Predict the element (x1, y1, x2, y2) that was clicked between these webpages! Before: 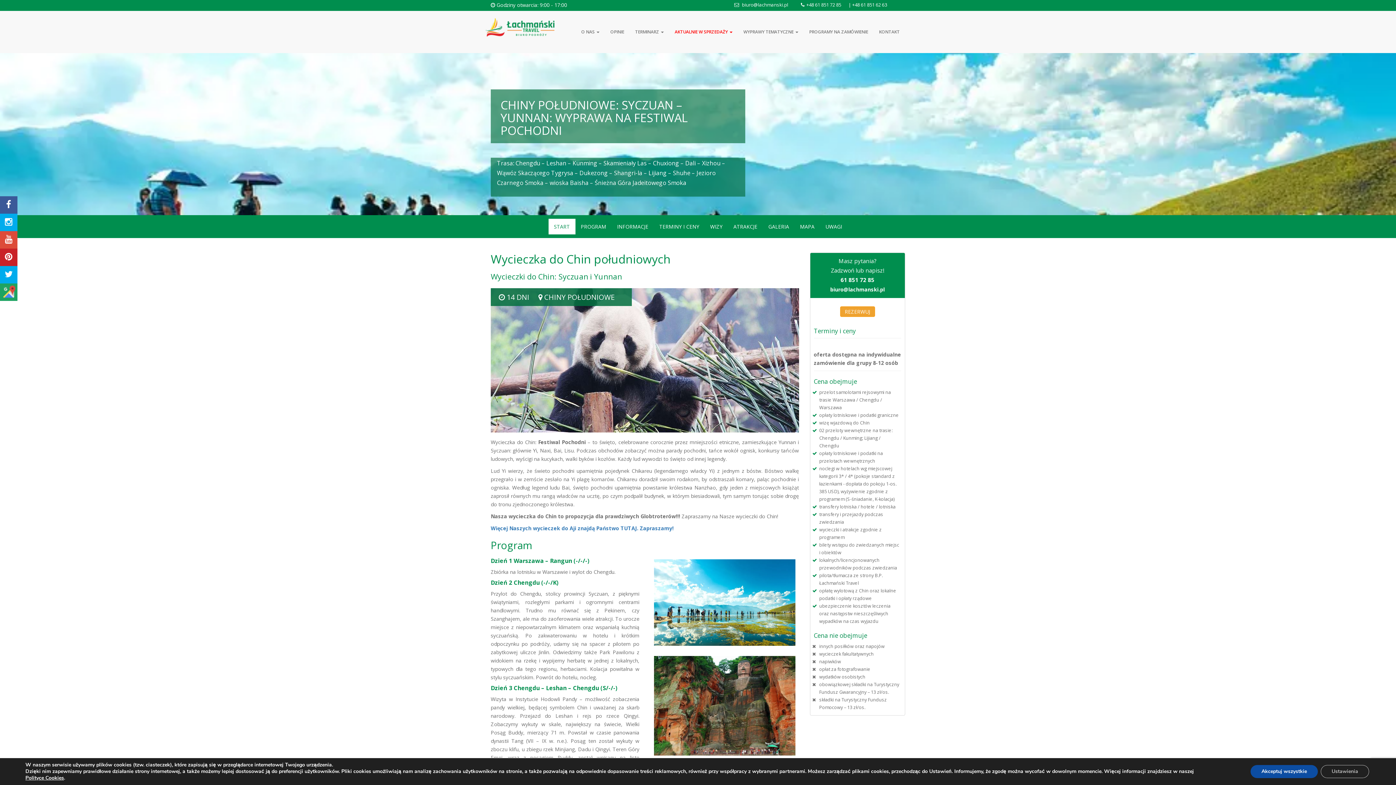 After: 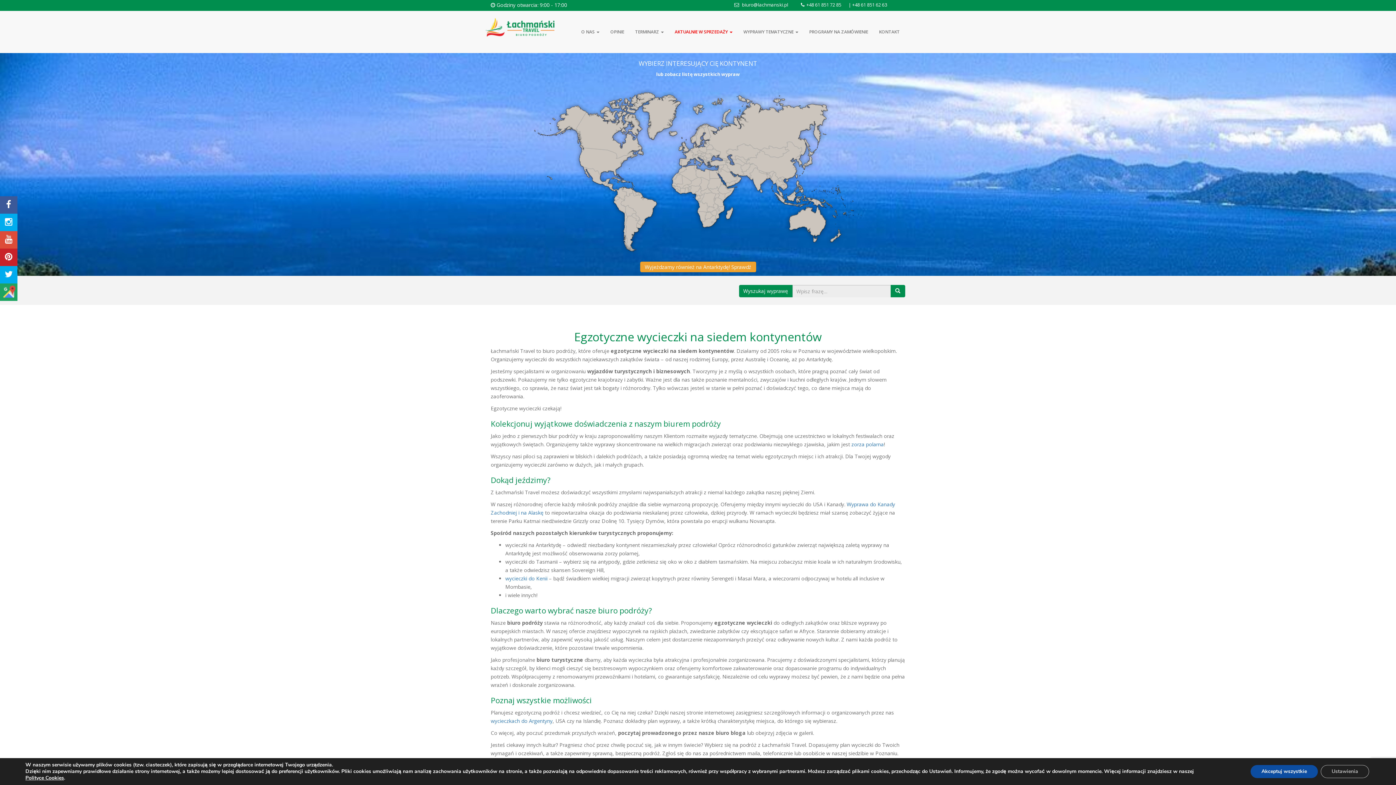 Action: bbox: (485, 23, 554, 30)